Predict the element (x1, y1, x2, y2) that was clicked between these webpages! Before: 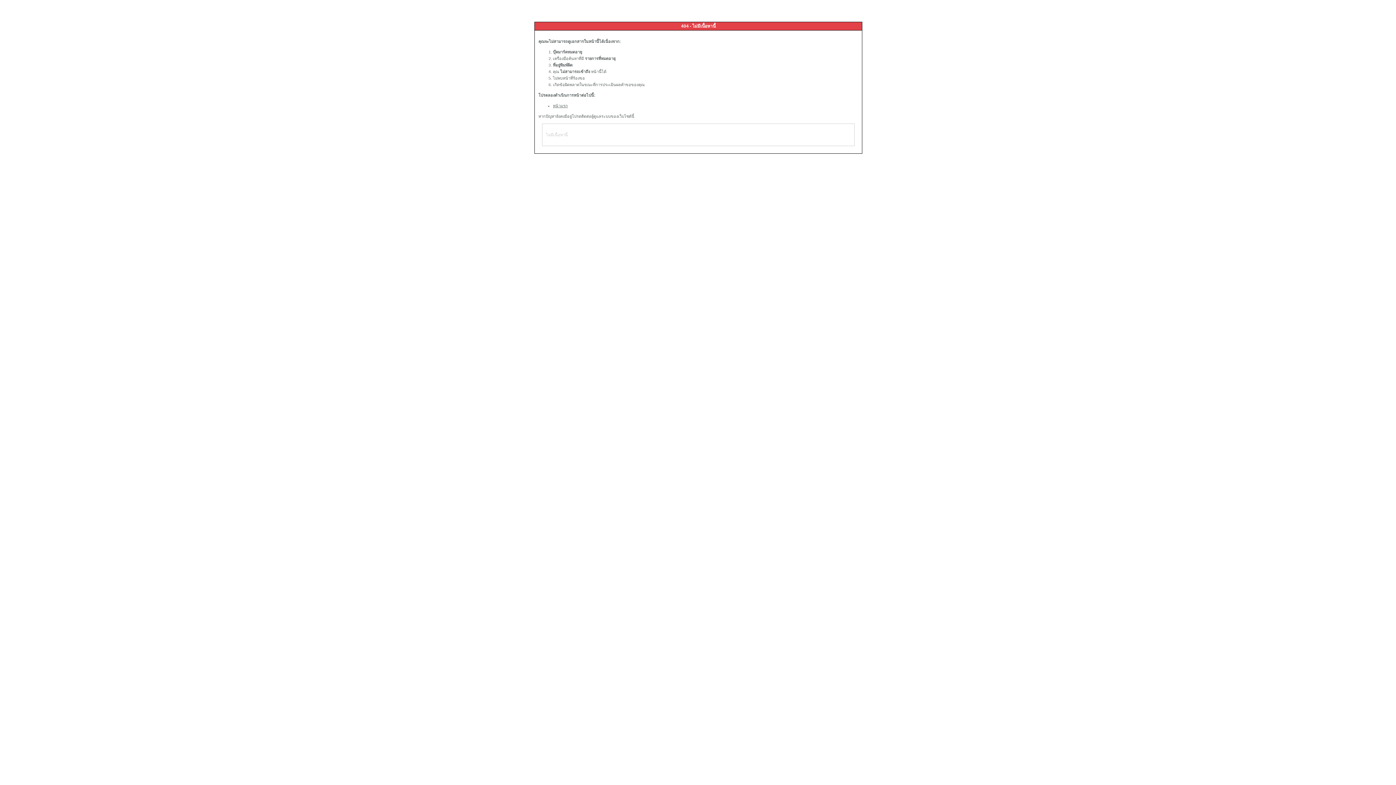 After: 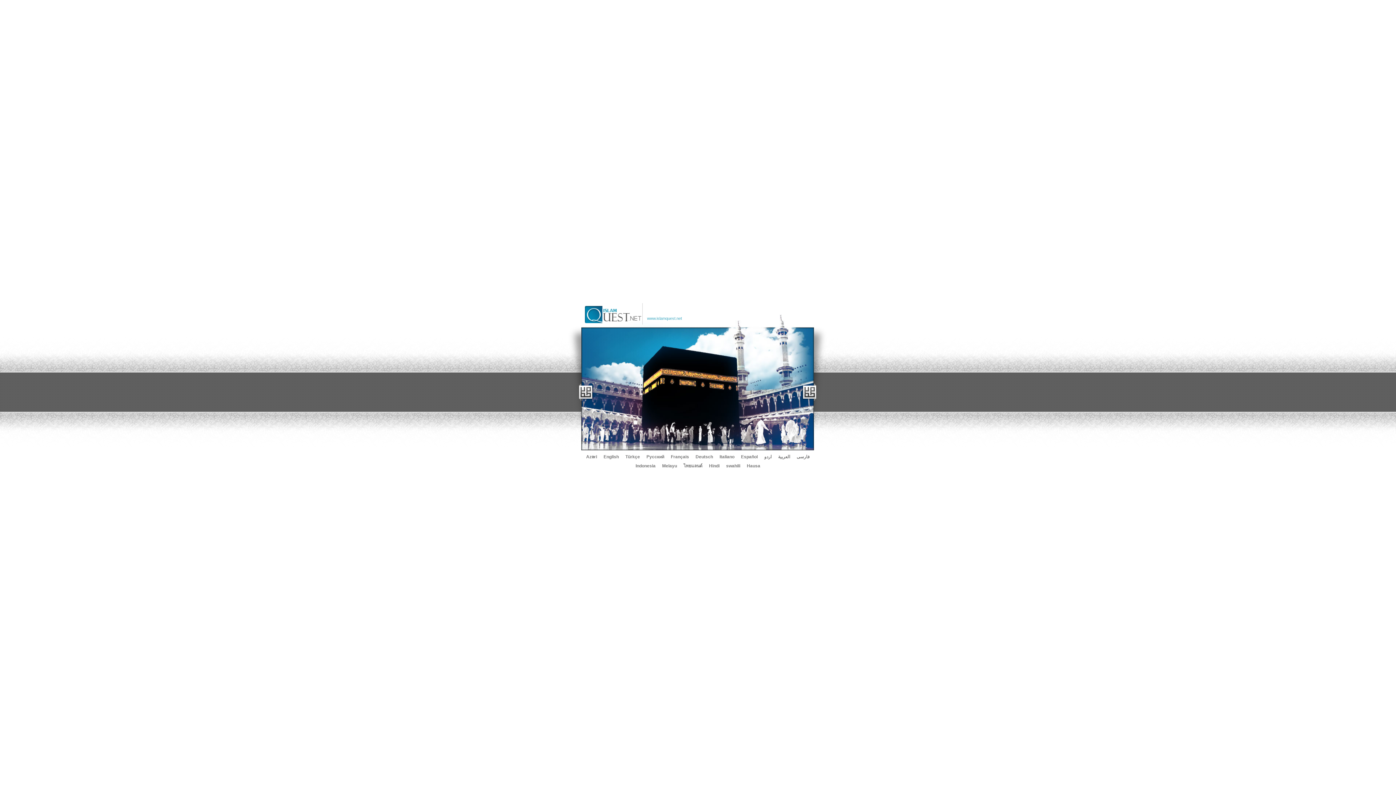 Action: bbox: (553, 103, 568, 108) label: หน้าแรก